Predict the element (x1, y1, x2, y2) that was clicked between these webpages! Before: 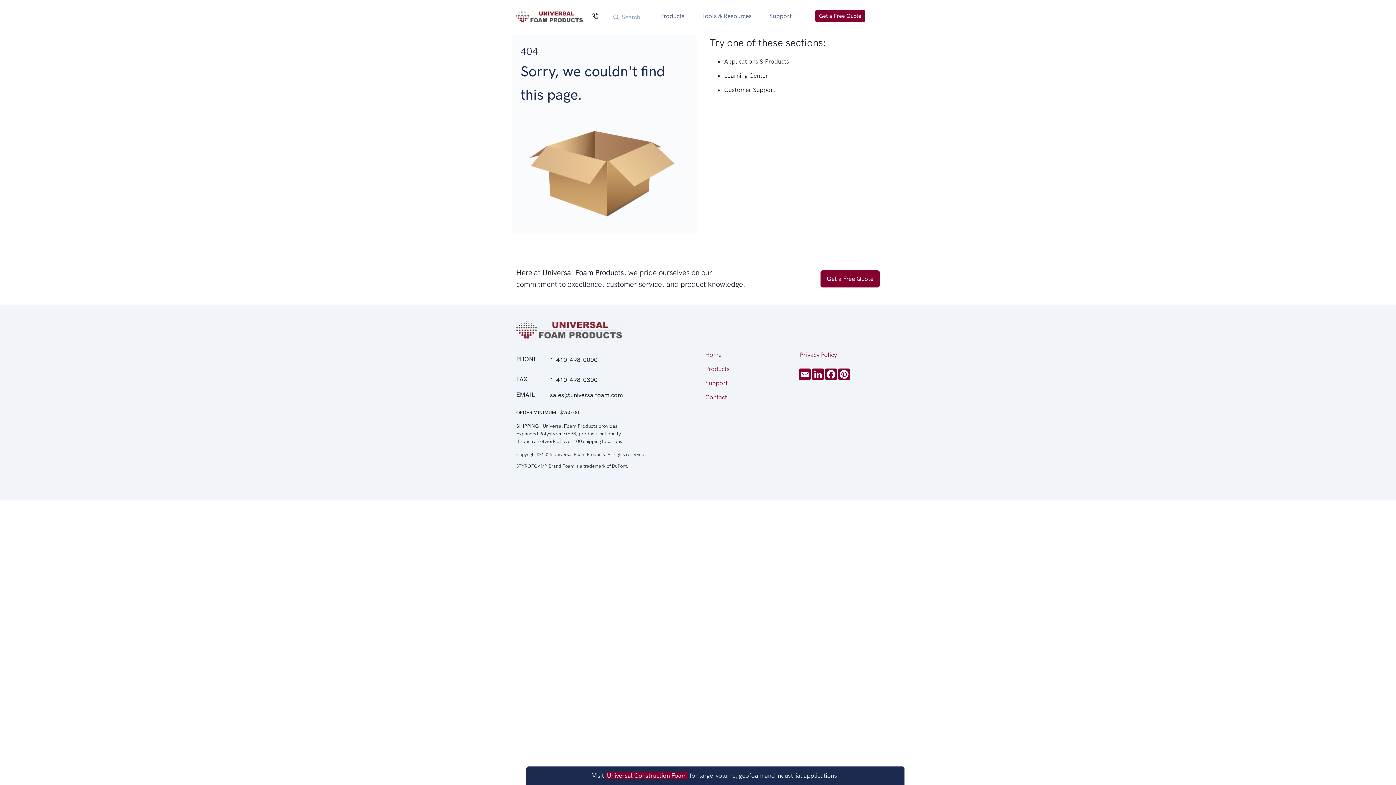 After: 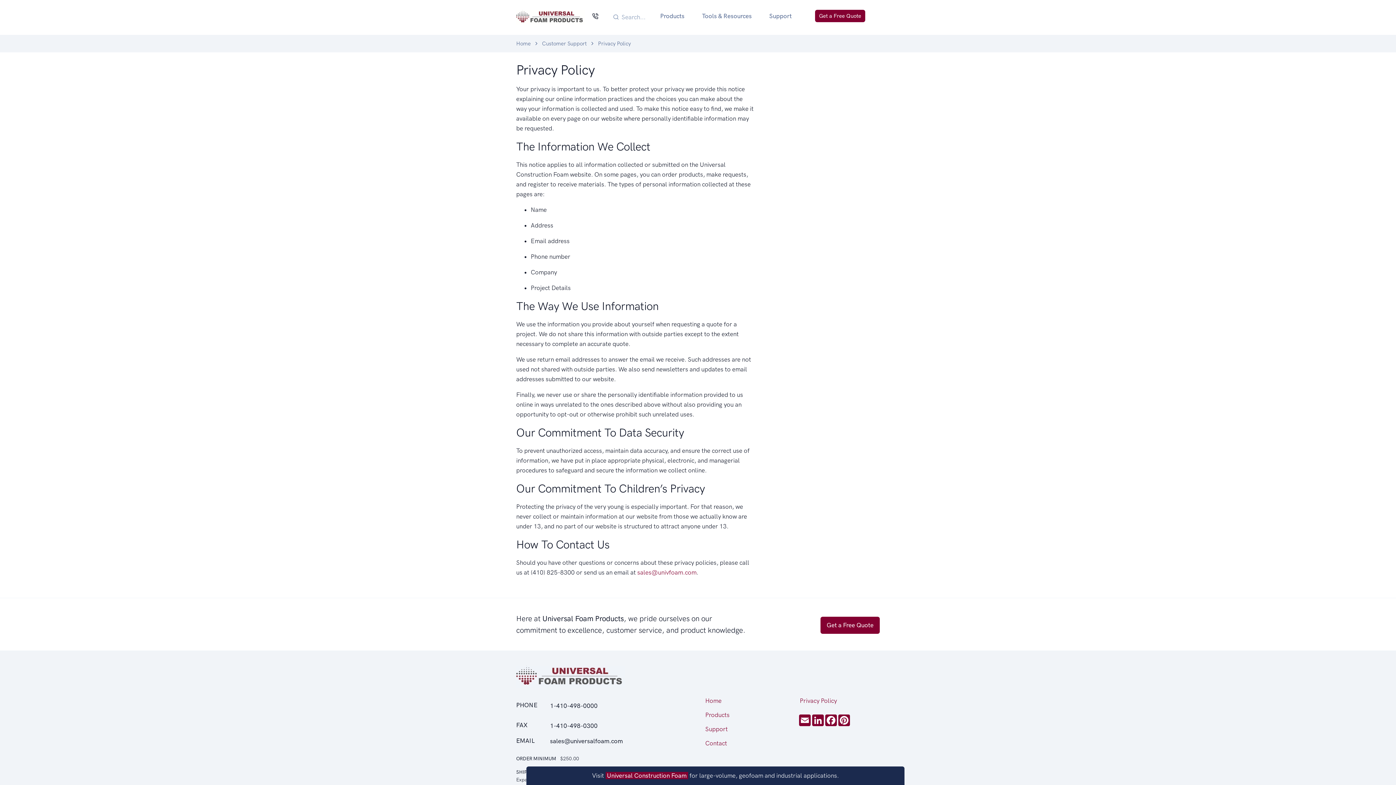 Action: label: Privacy Policy bbox: (799, 348, 837, 362)